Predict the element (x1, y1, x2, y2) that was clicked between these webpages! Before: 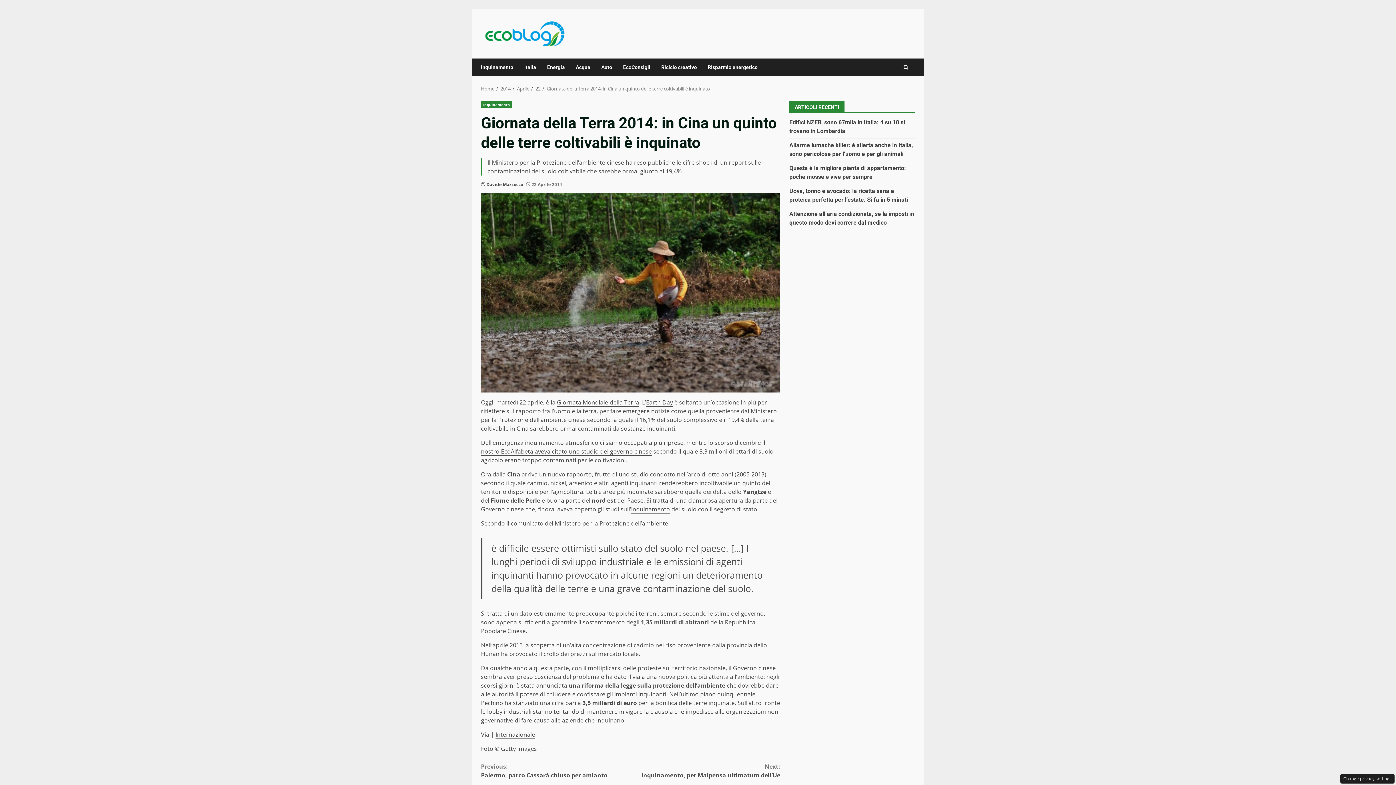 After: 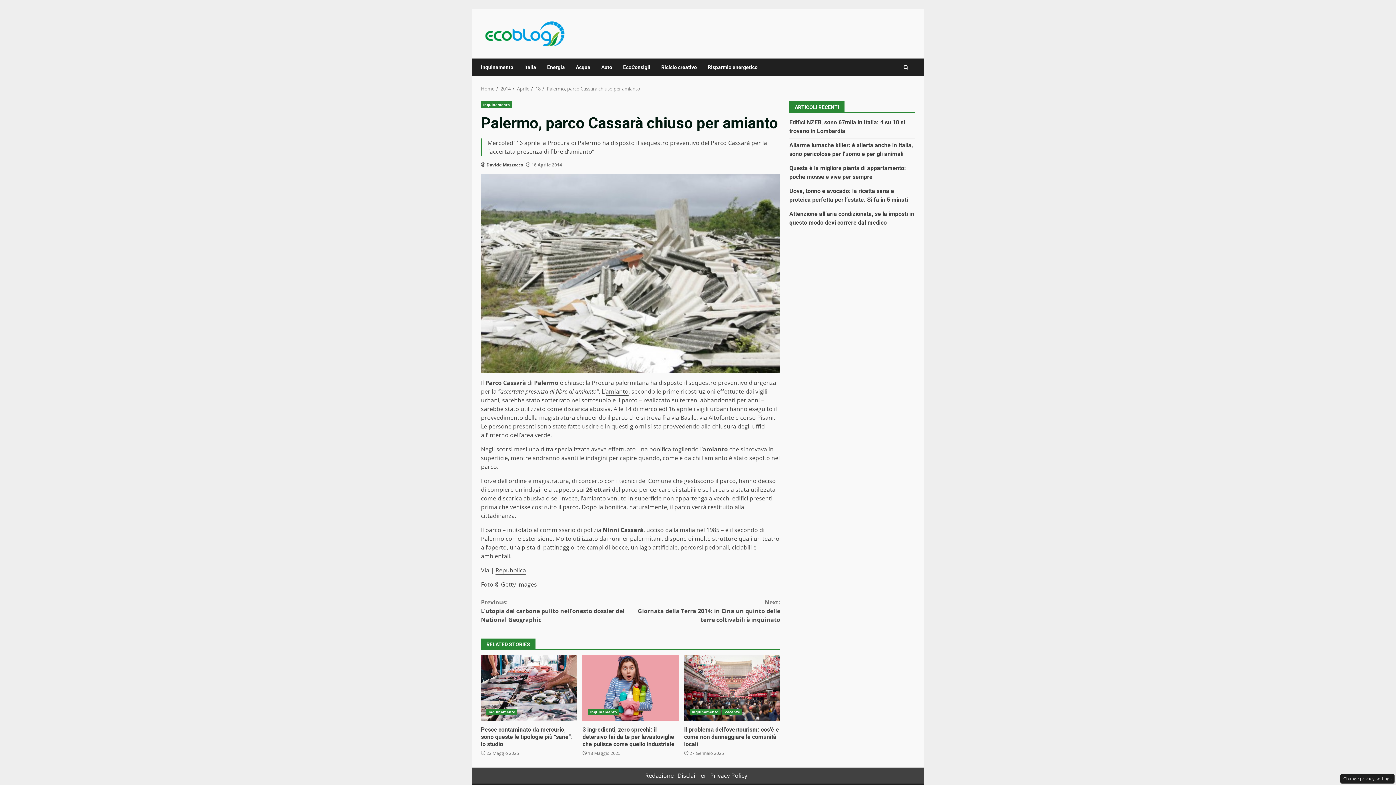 Action: bbox: (481, 762, 630, 780) label: Previous:
Palermo, parco Cassarà chiuso per amianto